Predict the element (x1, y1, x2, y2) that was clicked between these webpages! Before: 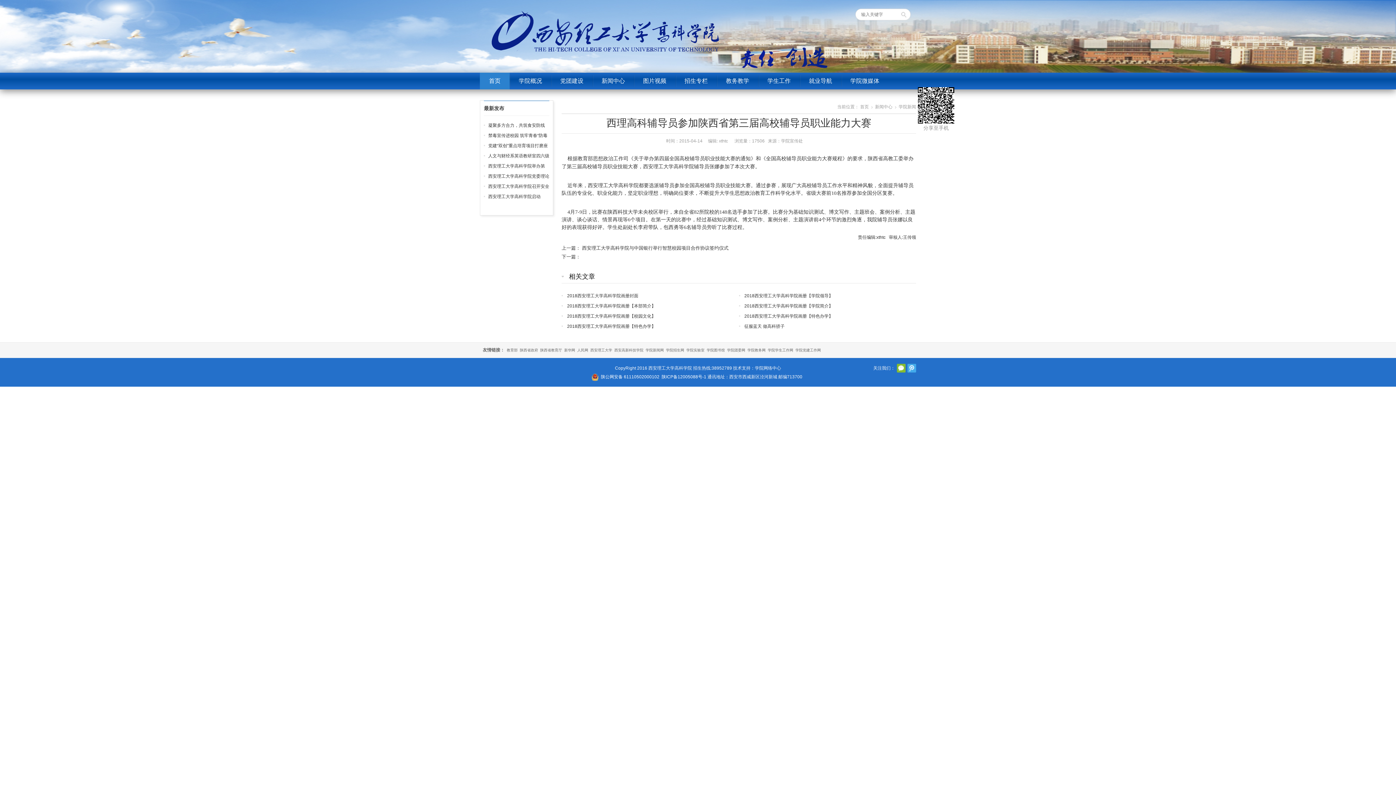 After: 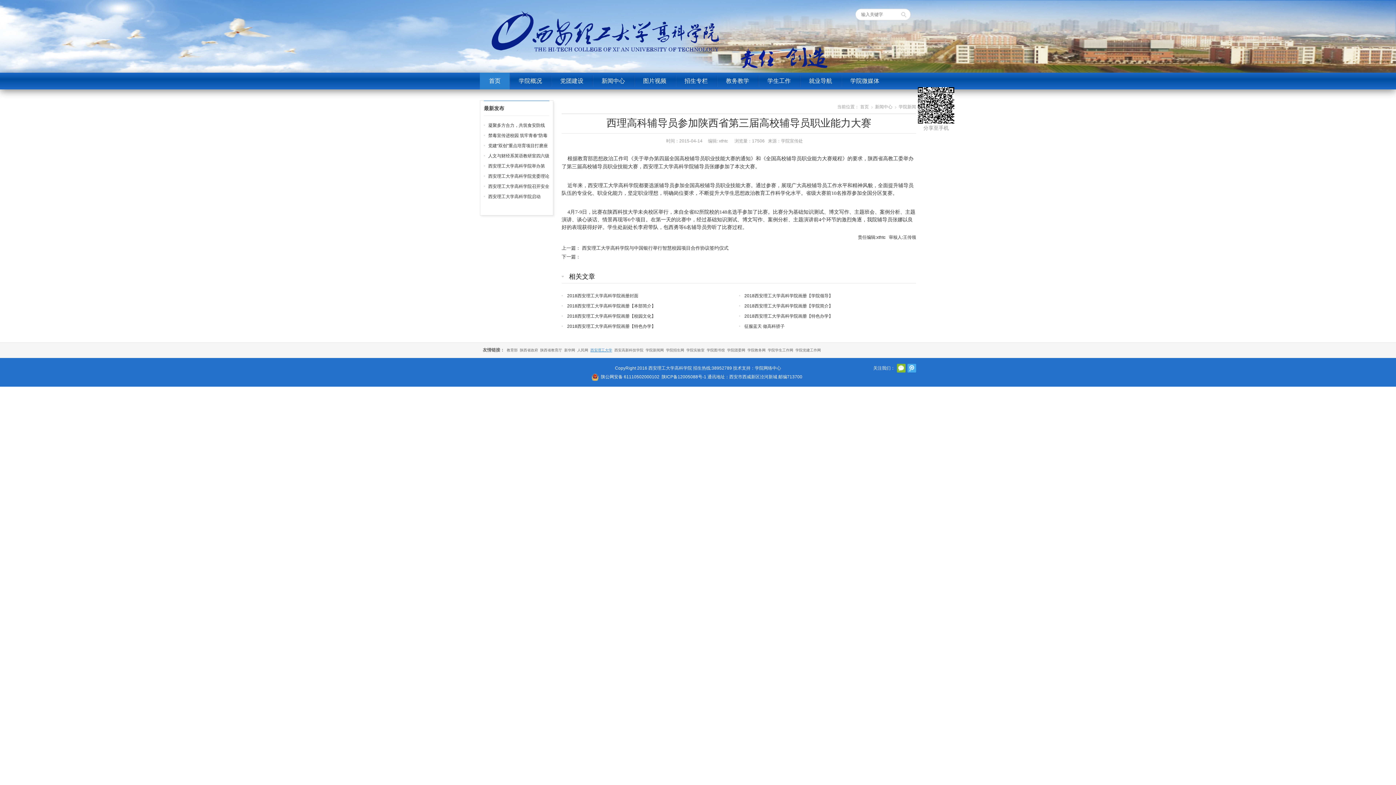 Action: bbox: (590, 348, 612, 352) label: 西安理工大学